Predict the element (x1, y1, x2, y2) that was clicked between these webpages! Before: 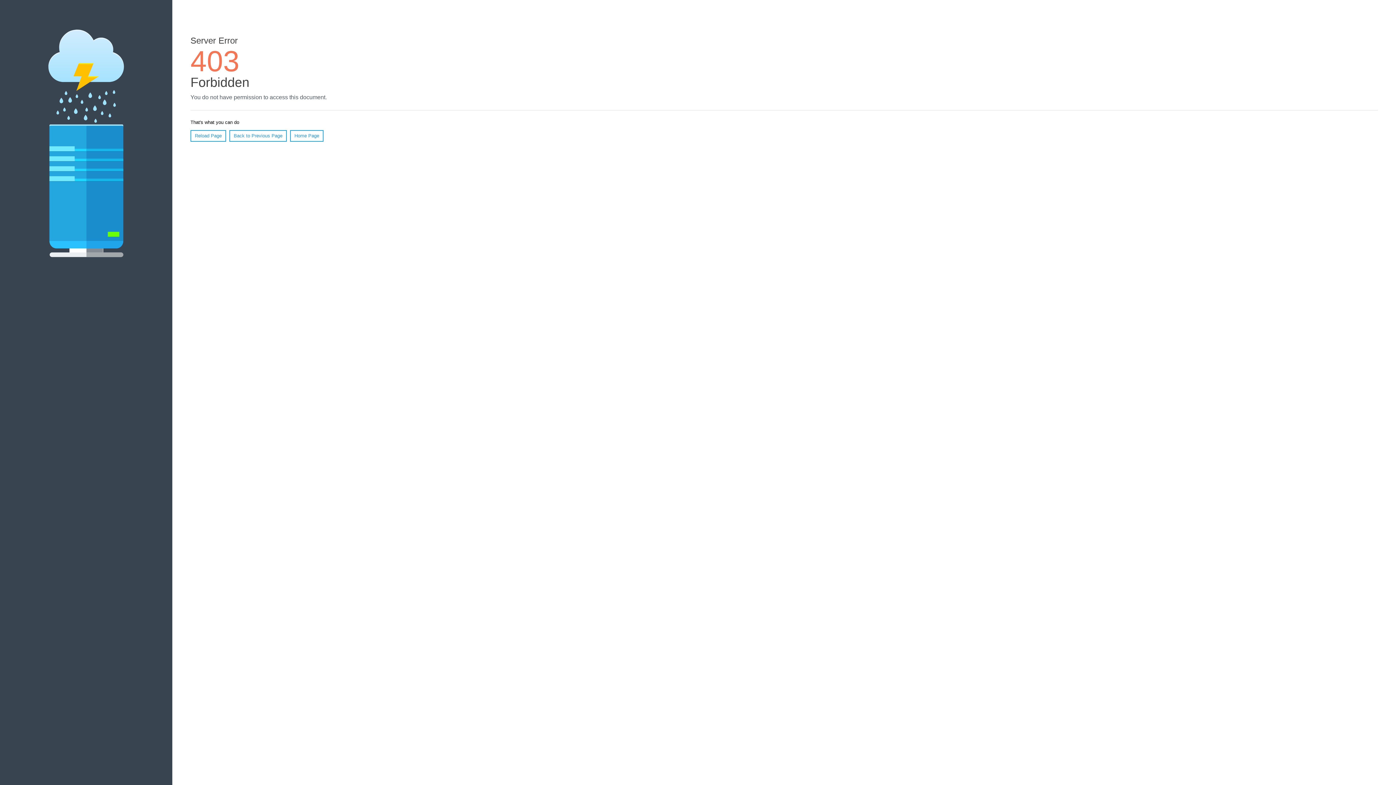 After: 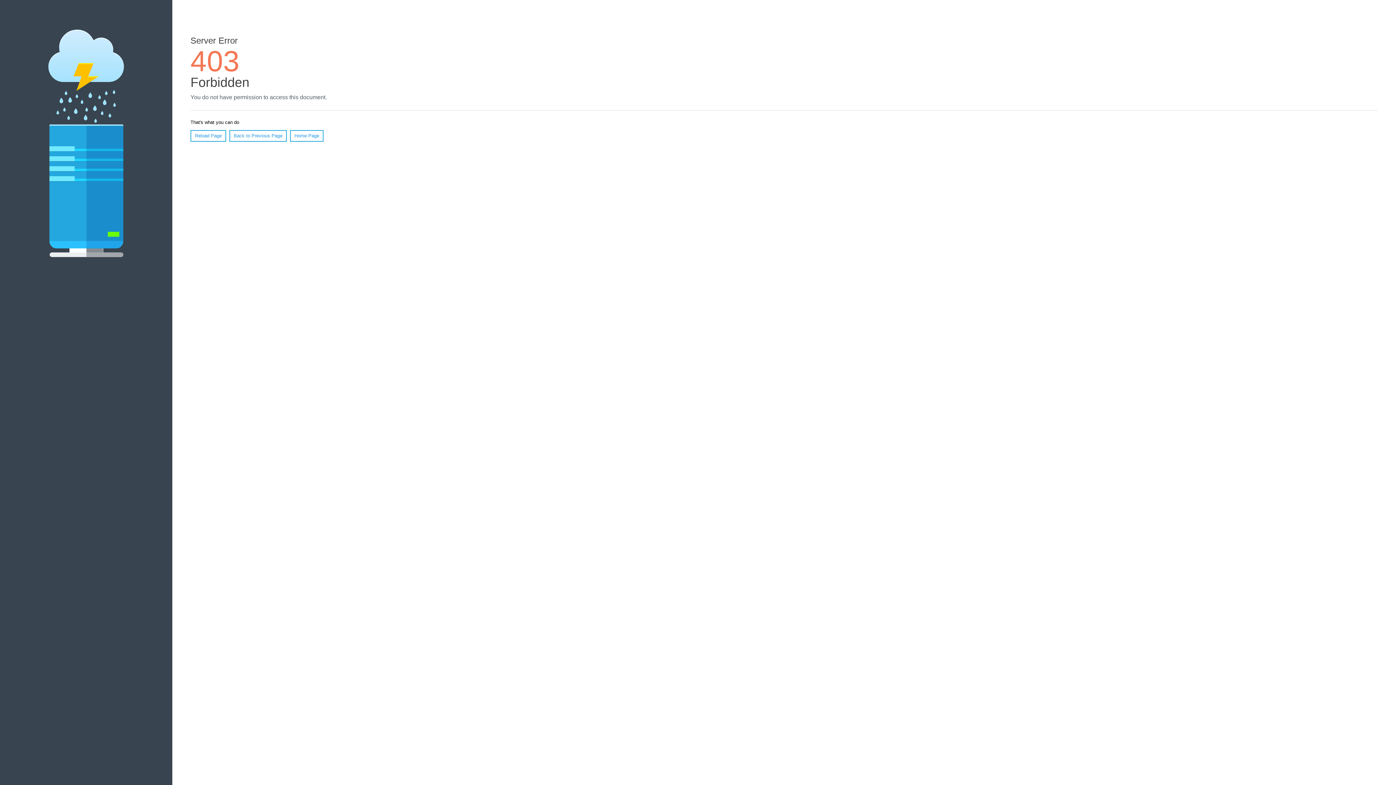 Action: label: Home Page bbox: (290, 130, 323, 141)